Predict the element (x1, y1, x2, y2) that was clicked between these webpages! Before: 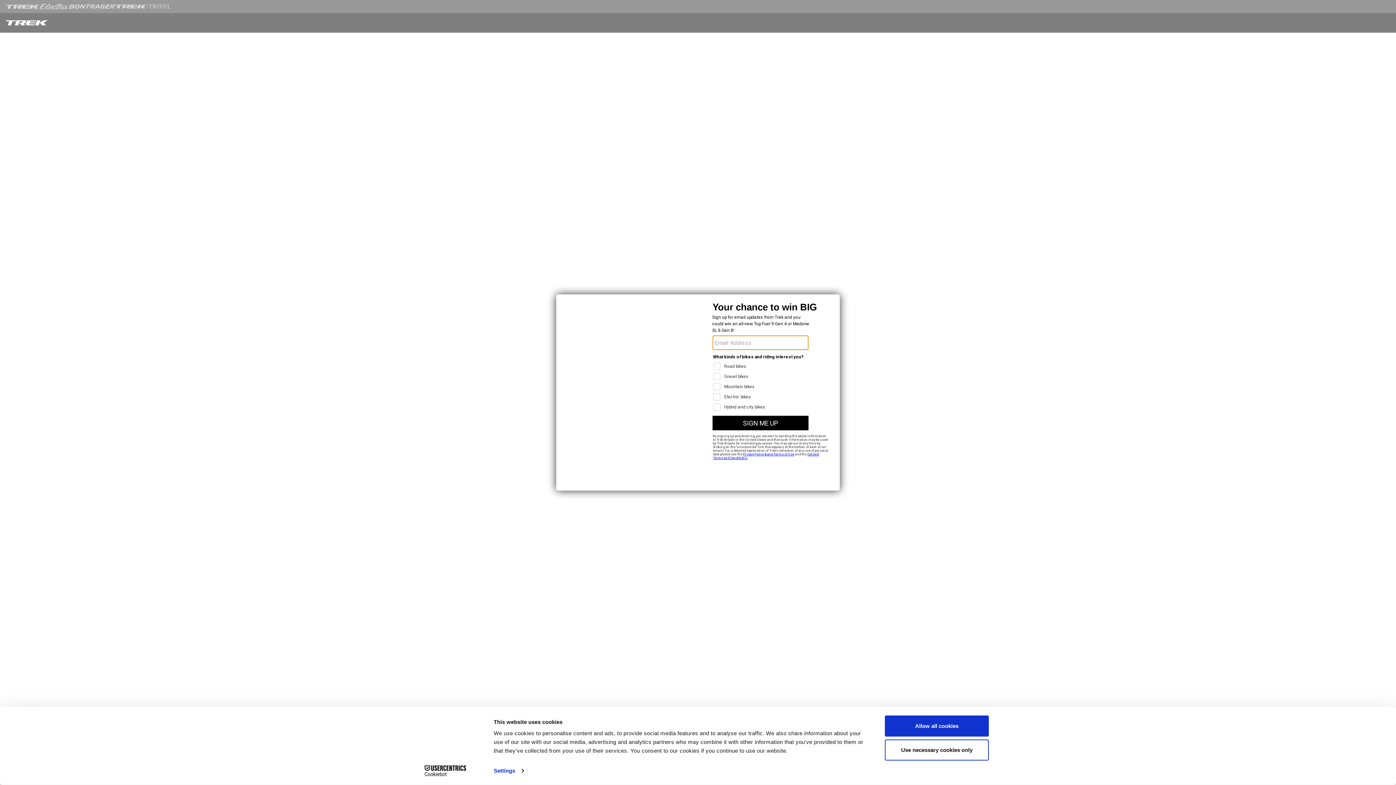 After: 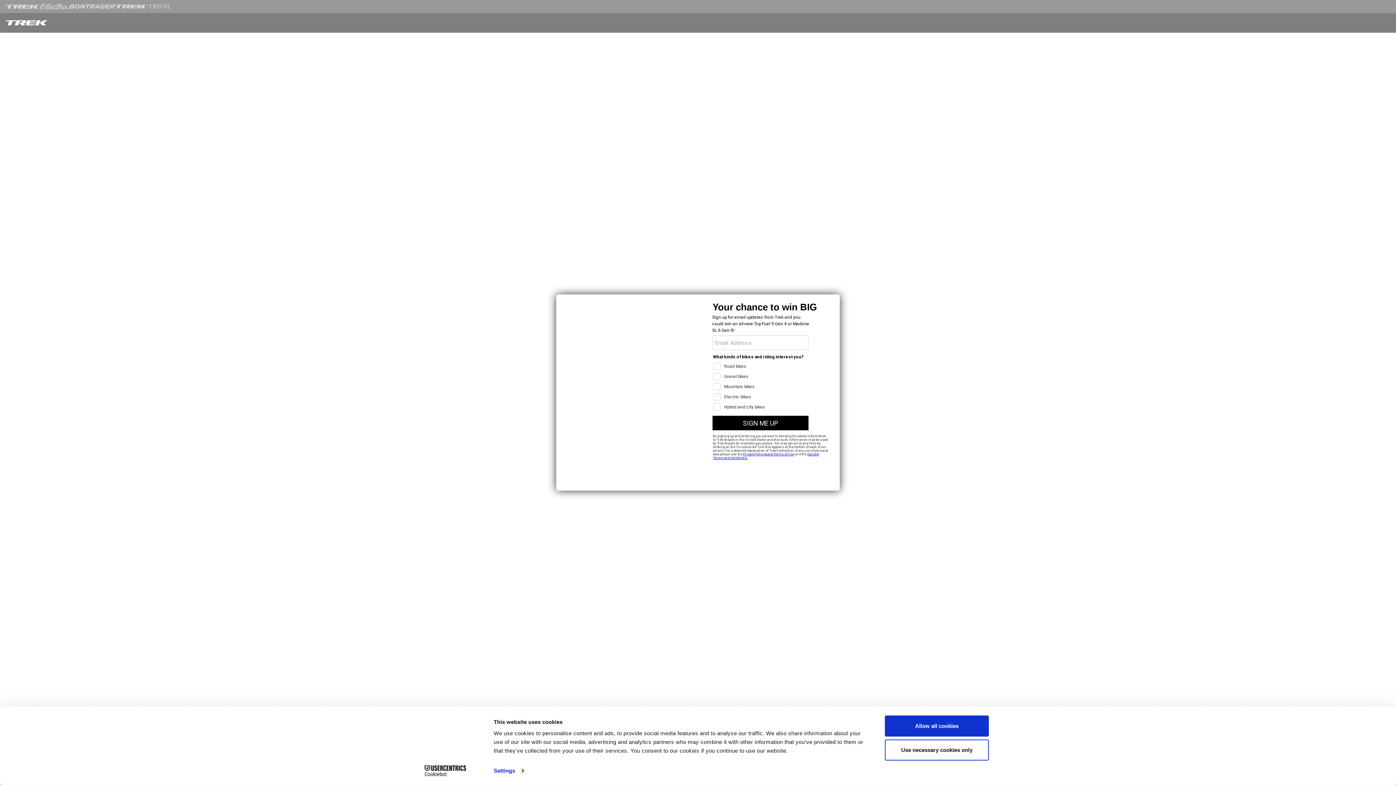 Action: label: Cookiebot - opens in a new window bbox: (413, 765, 477, 776)